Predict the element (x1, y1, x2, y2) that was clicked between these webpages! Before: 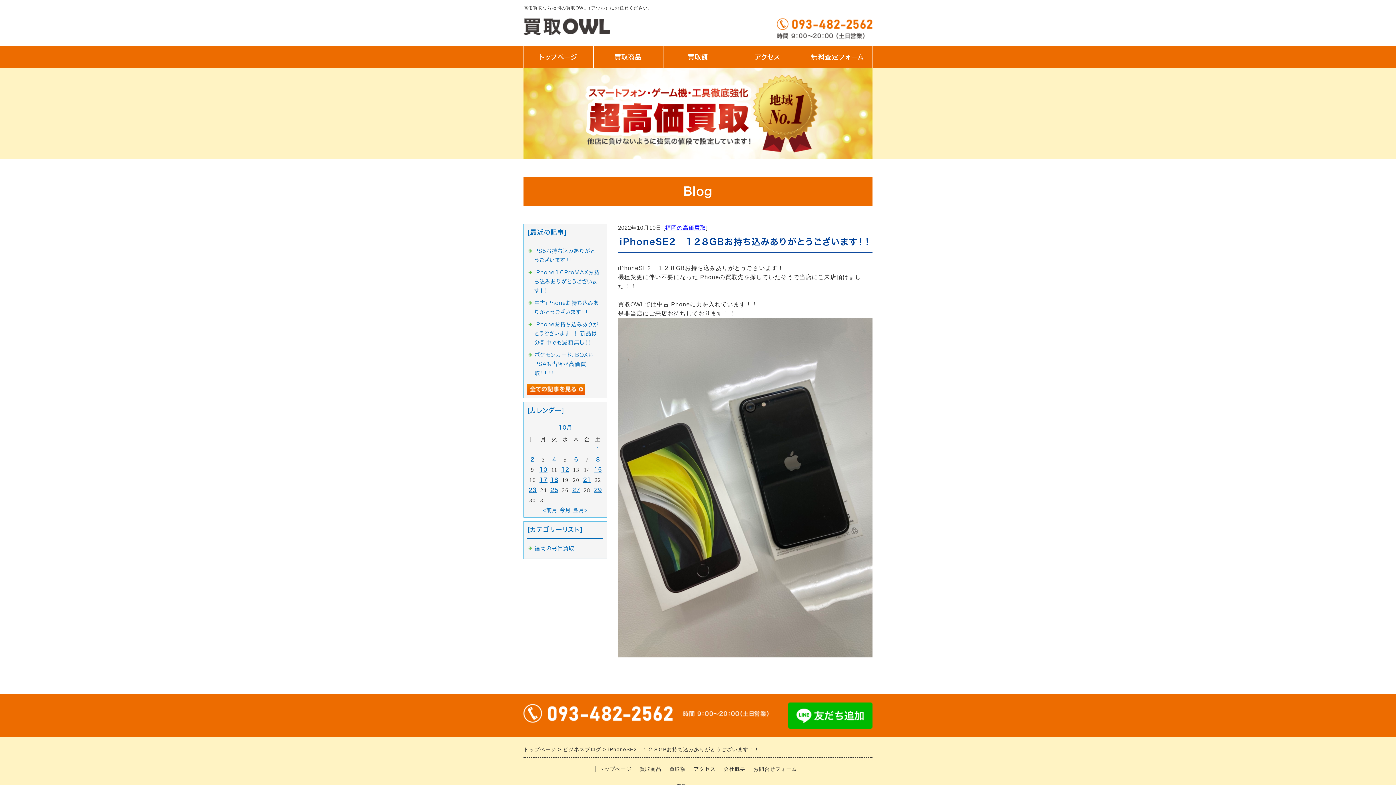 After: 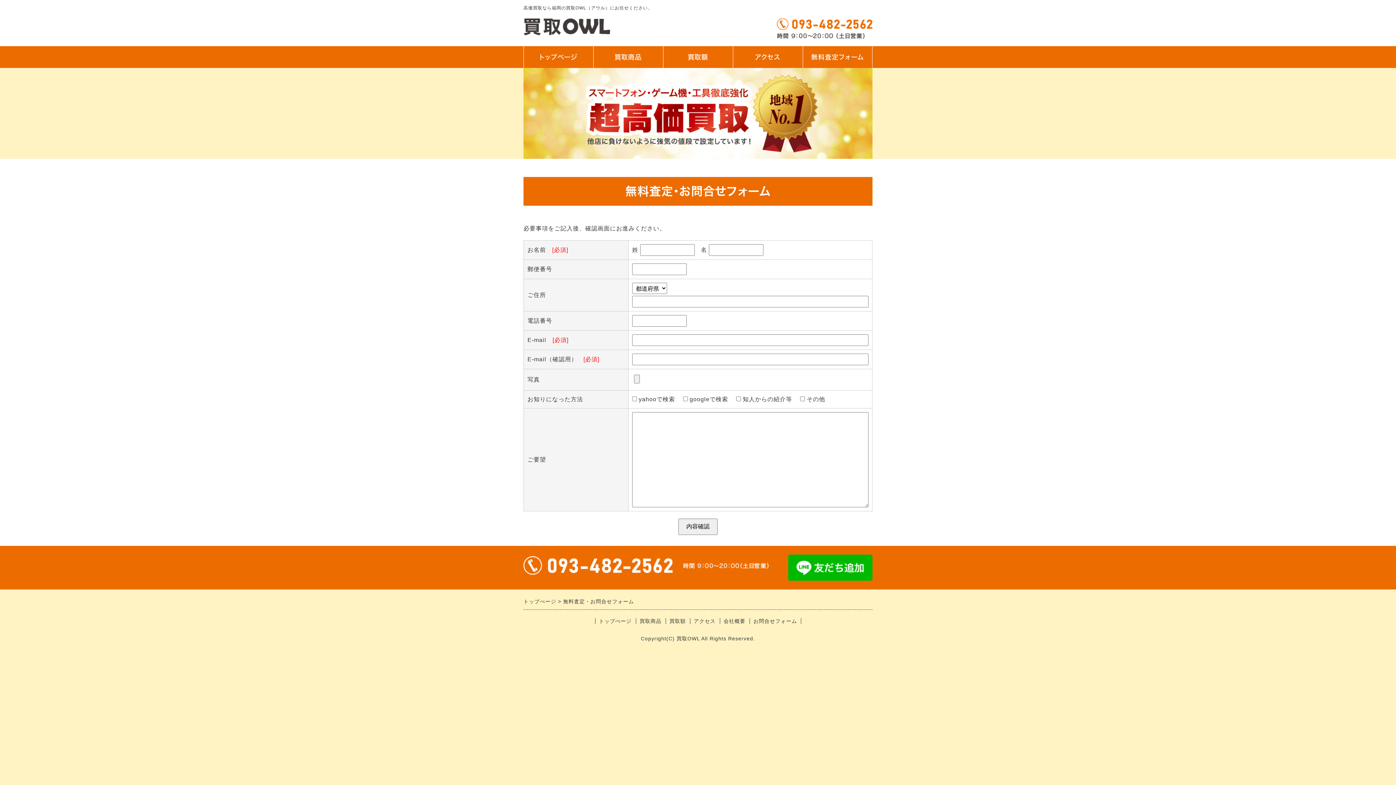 Action: bbox: (749, 766, 801, 772) label: お問合せフォーム